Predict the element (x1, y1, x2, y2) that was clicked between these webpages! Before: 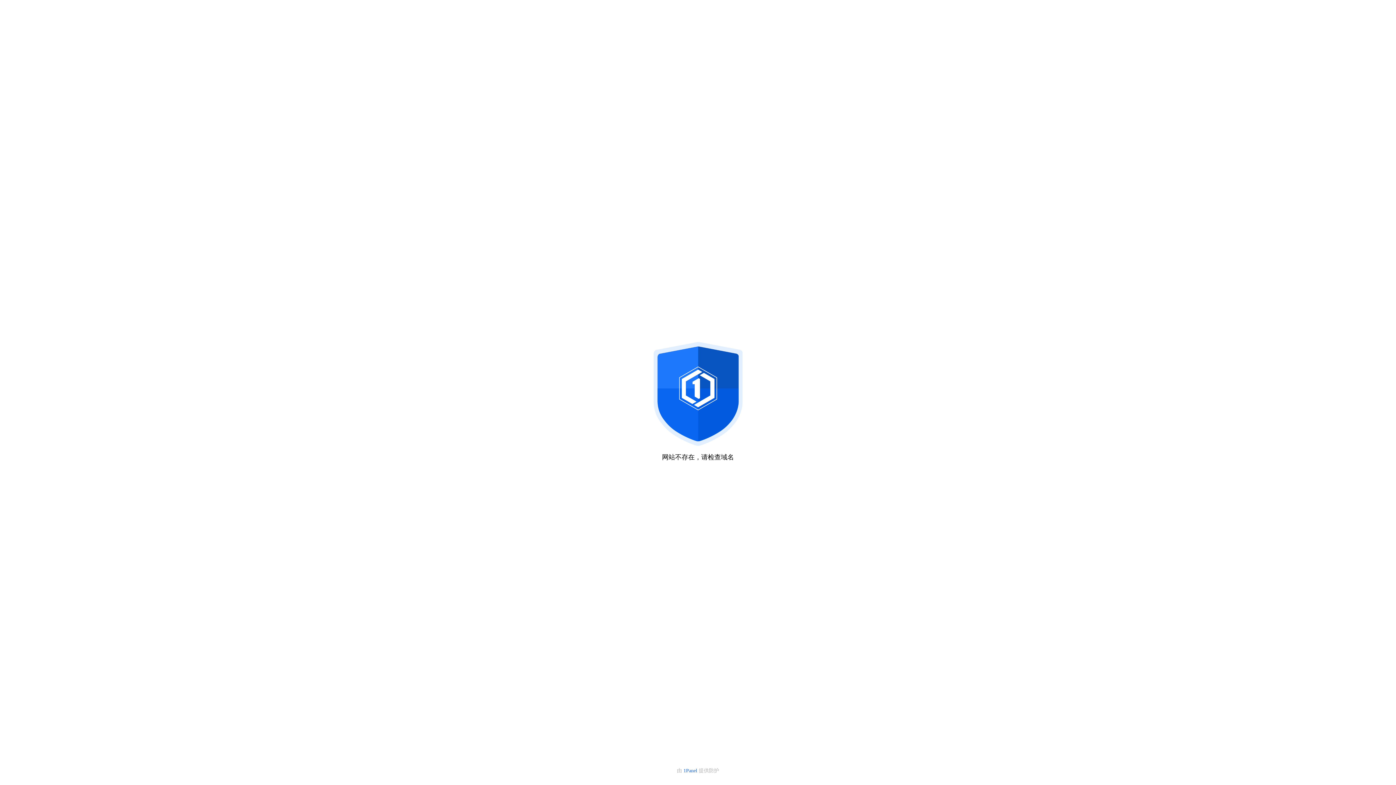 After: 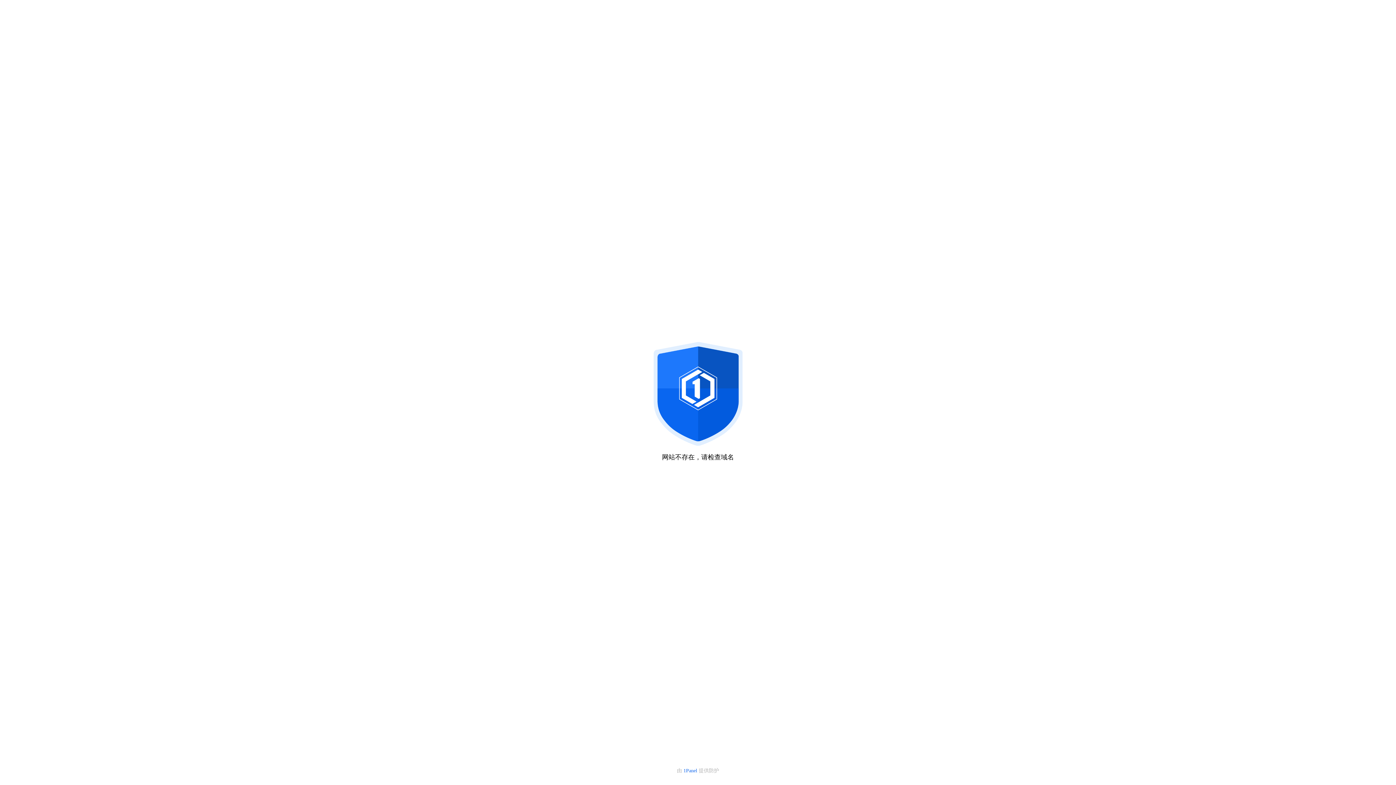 Action: label: 1Panel  bbox: (683, 768, 698, 773)